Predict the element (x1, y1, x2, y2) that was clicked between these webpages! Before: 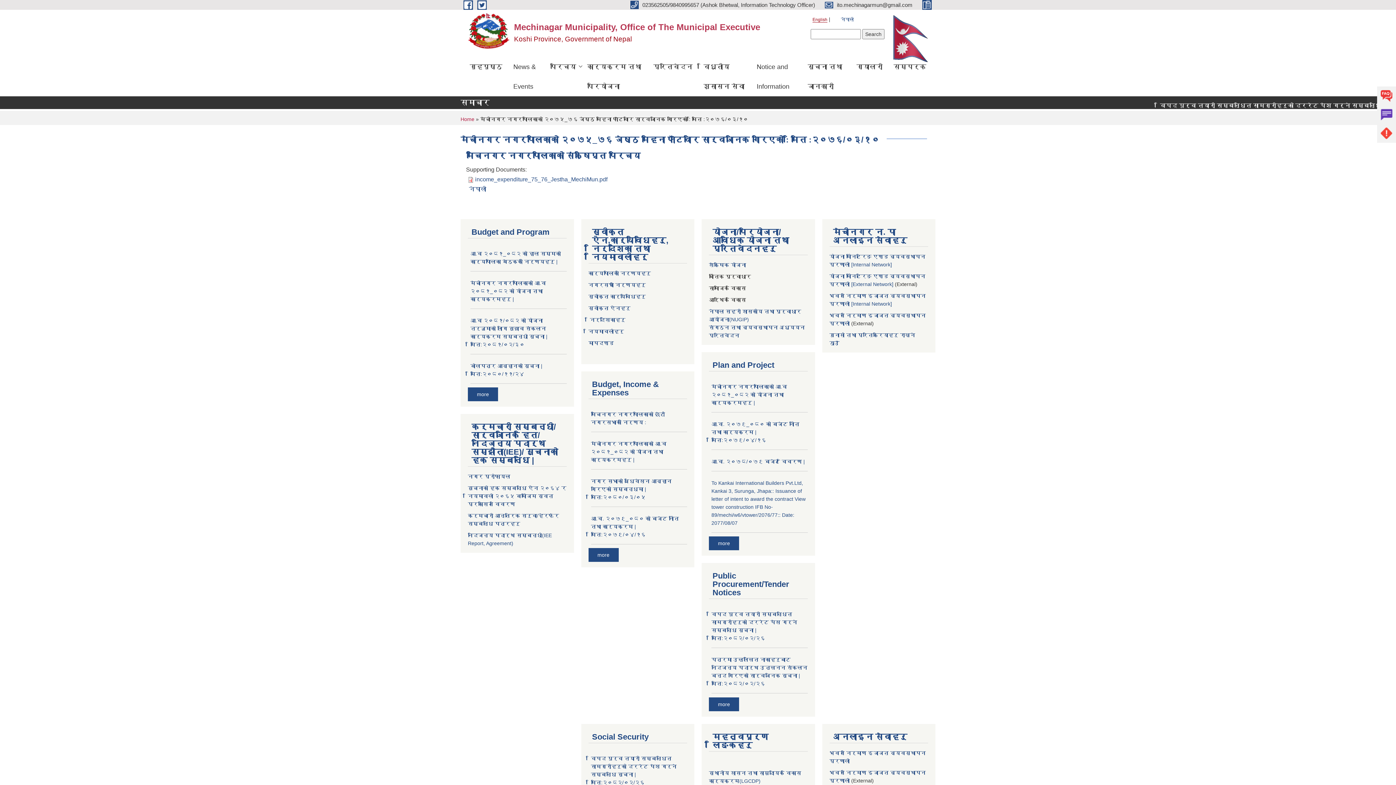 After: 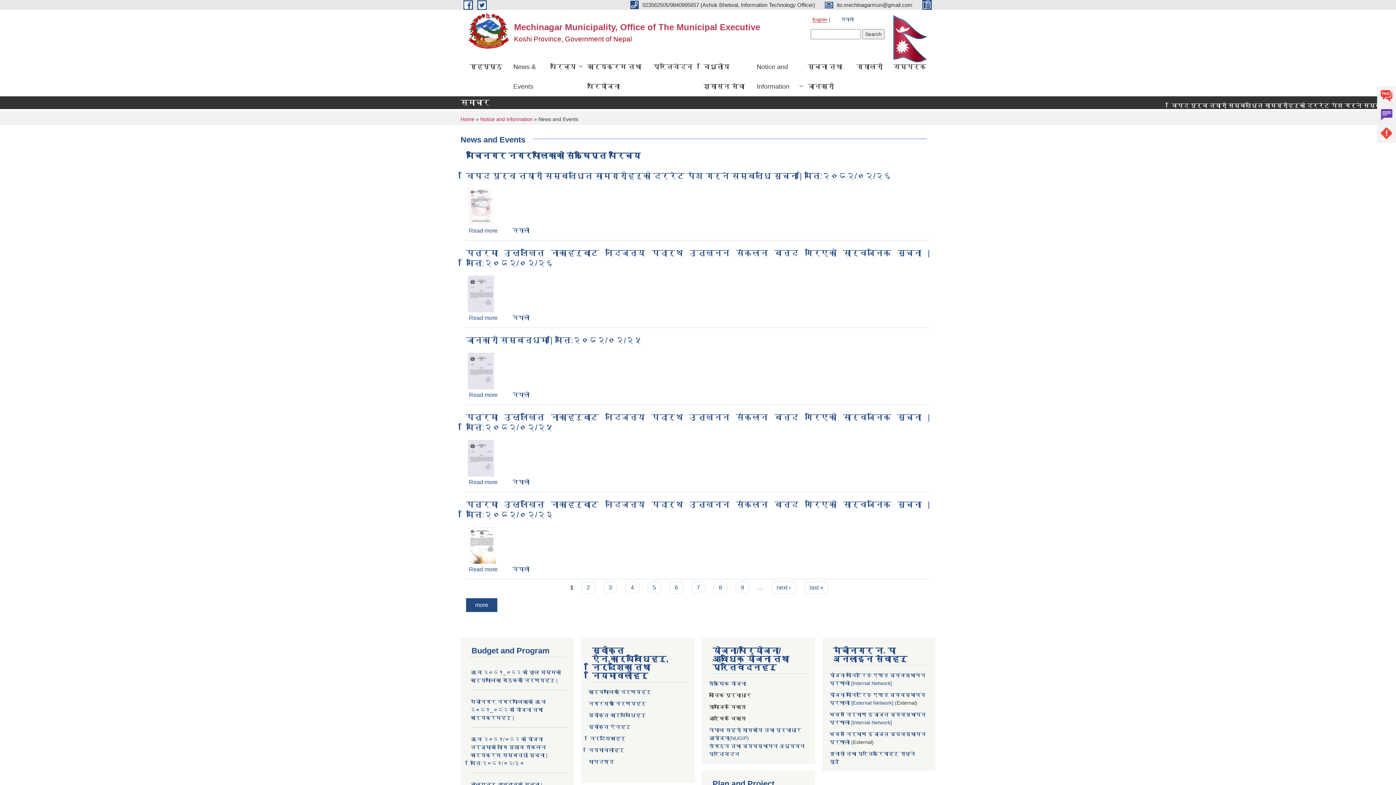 Action: label: News & Events bbox: (508, 56, 544, 96)